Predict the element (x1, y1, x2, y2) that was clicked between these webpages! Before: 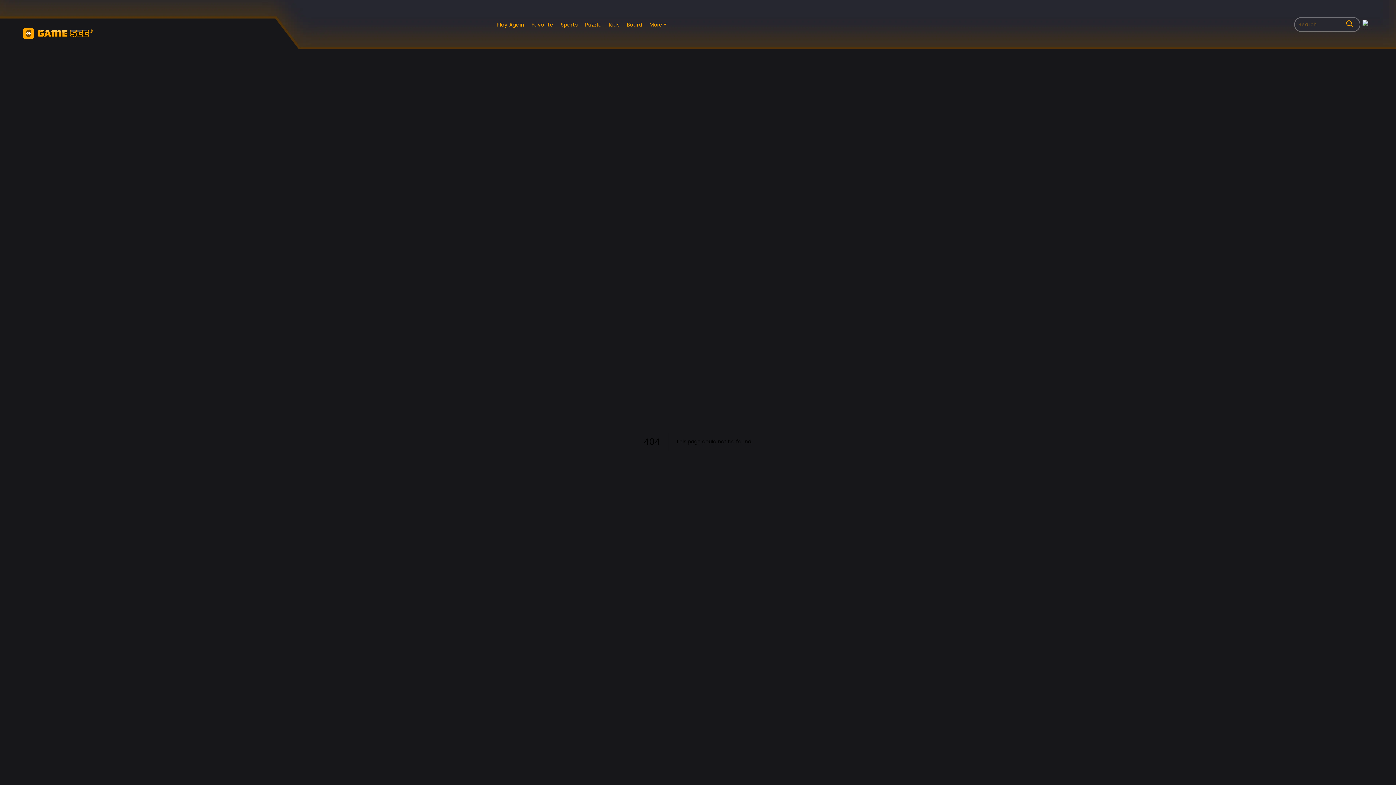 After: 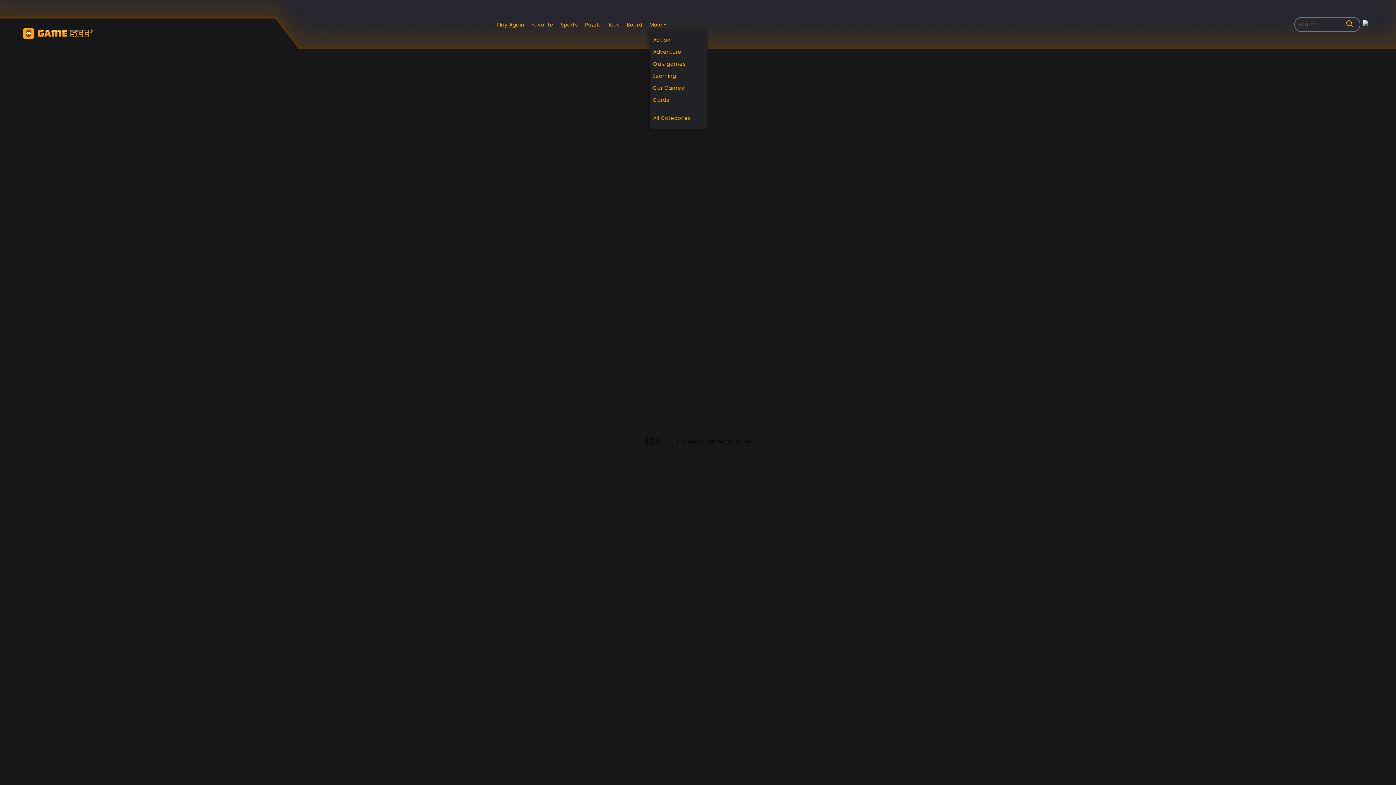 Action: bbox: (649, 20, 666, 28) label: More